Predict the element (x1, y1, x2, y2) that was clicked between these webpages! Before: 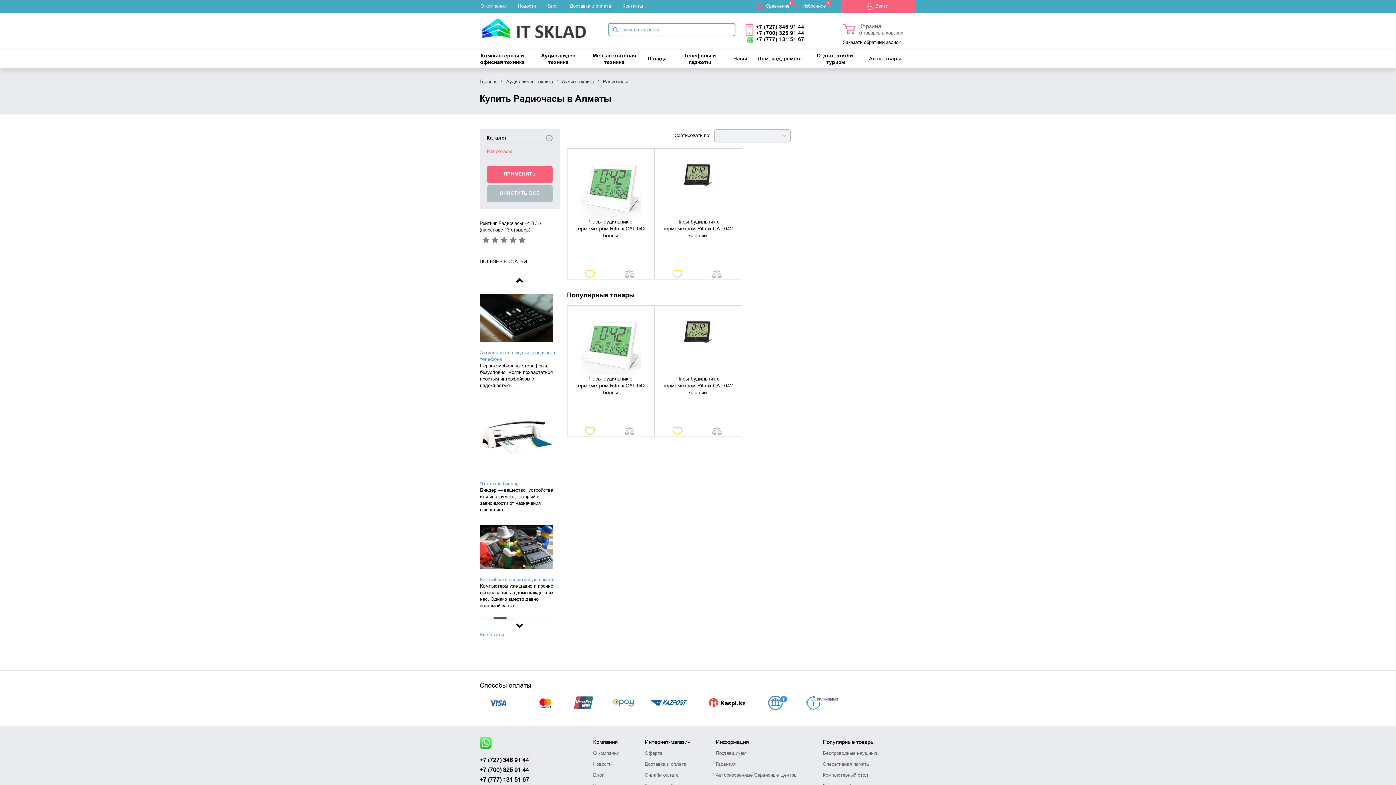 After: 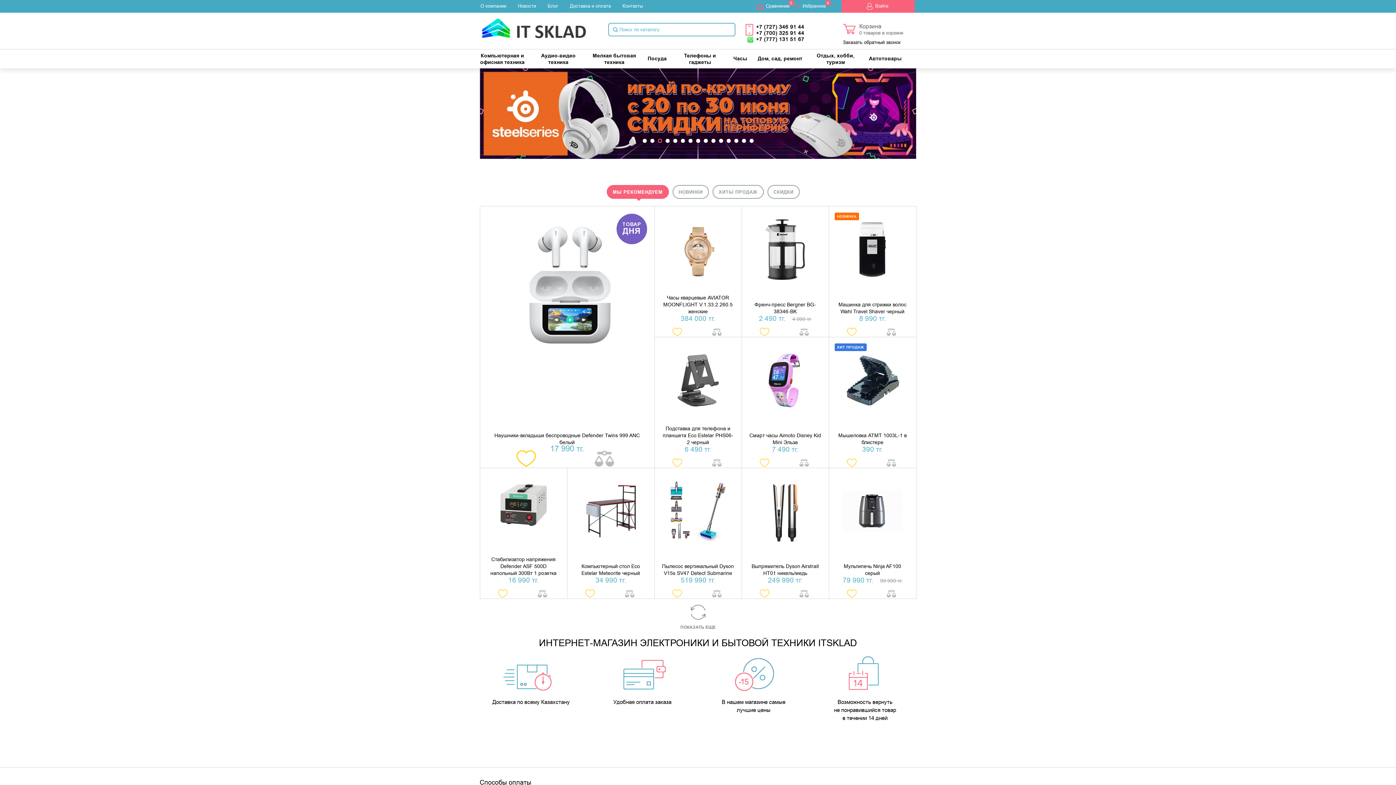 Action: bbox: (479, 78, 497, 84) label: Главная